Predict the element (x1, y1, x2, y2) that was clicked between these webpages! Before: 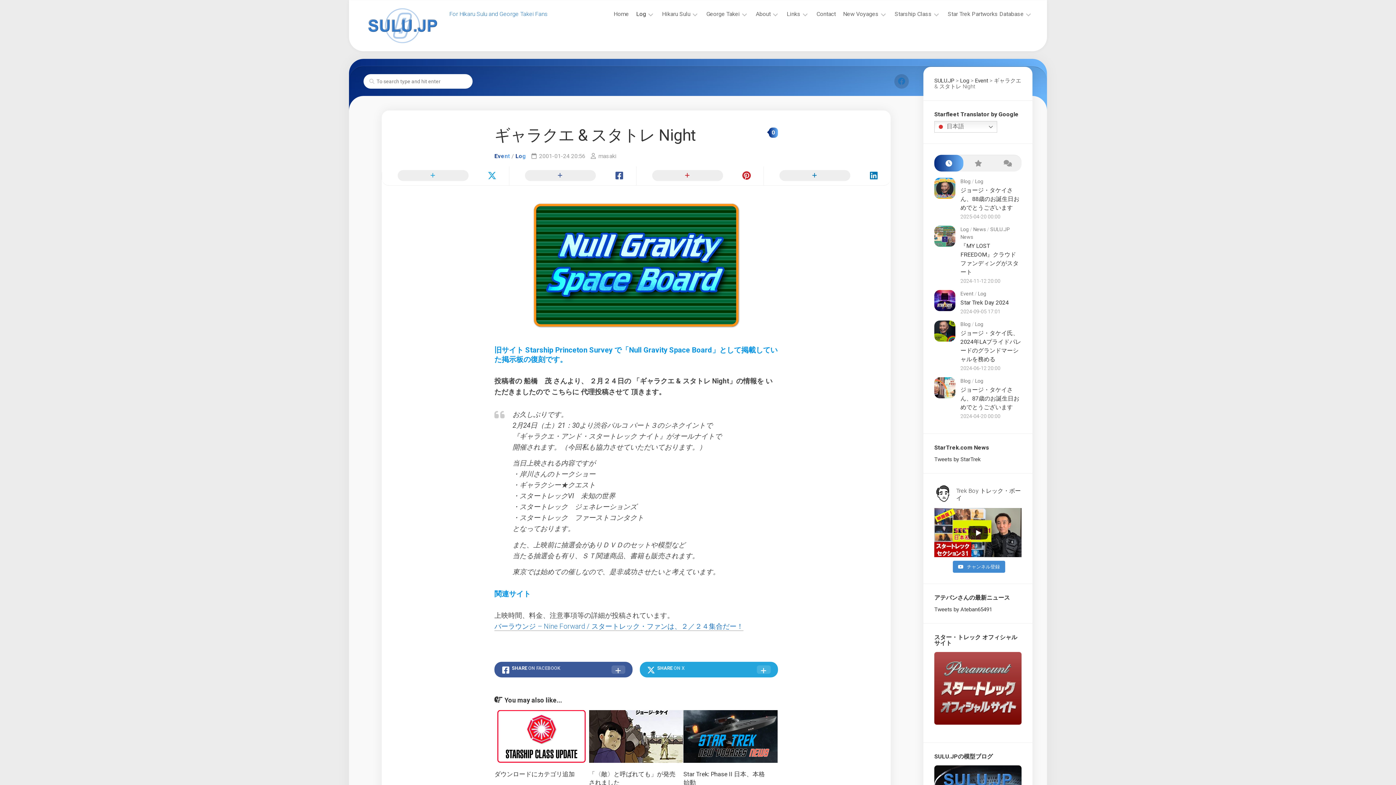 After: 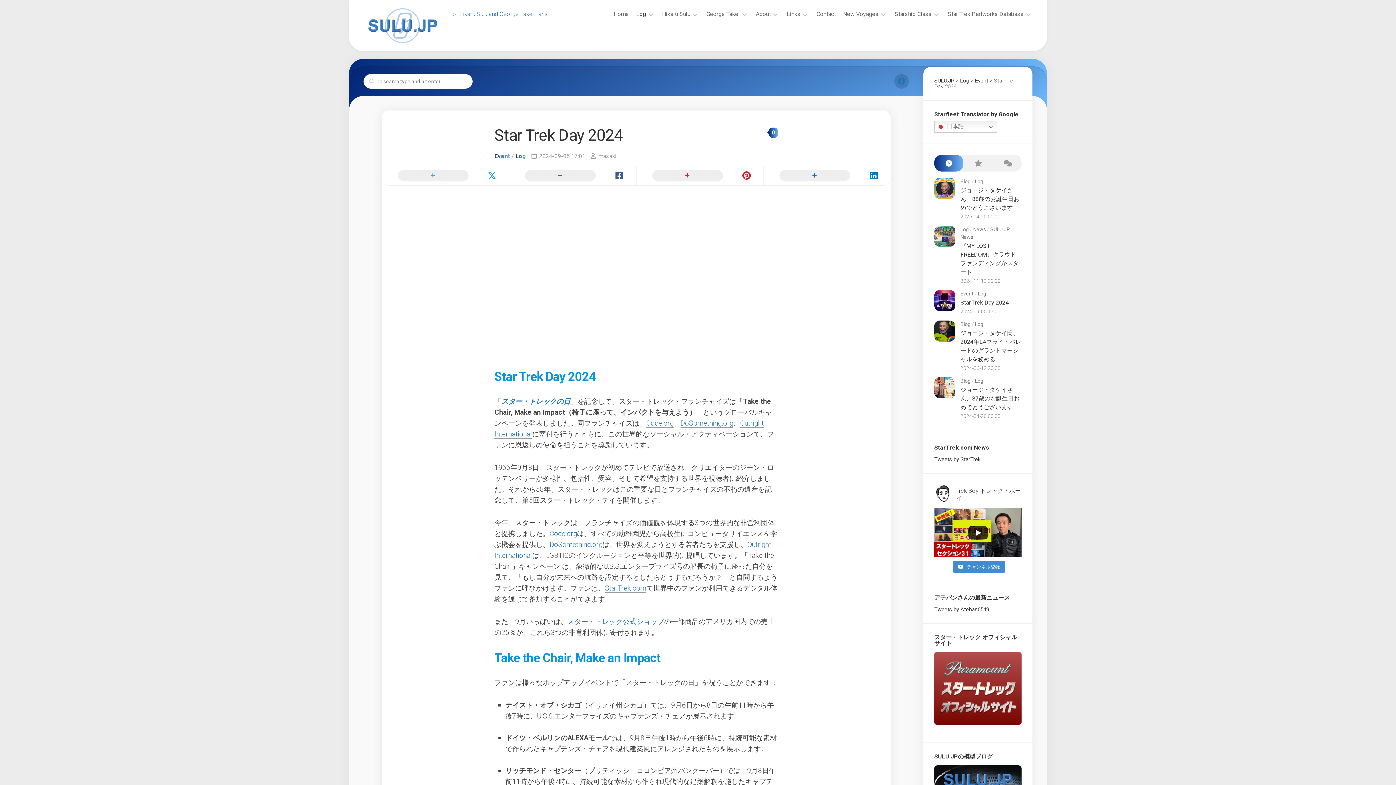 Action: label: Star Trek Day 2024 bbox: (960, 299, 1009, 306)